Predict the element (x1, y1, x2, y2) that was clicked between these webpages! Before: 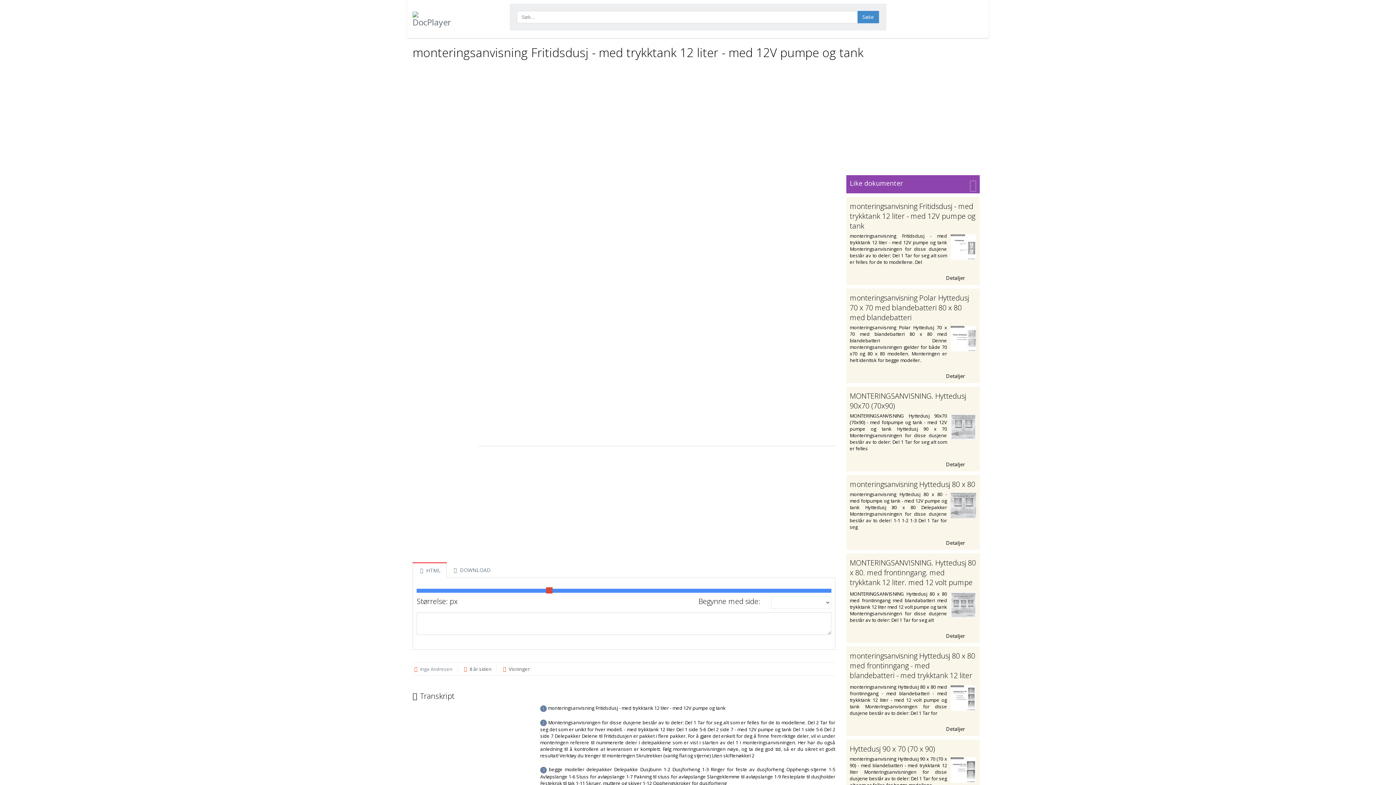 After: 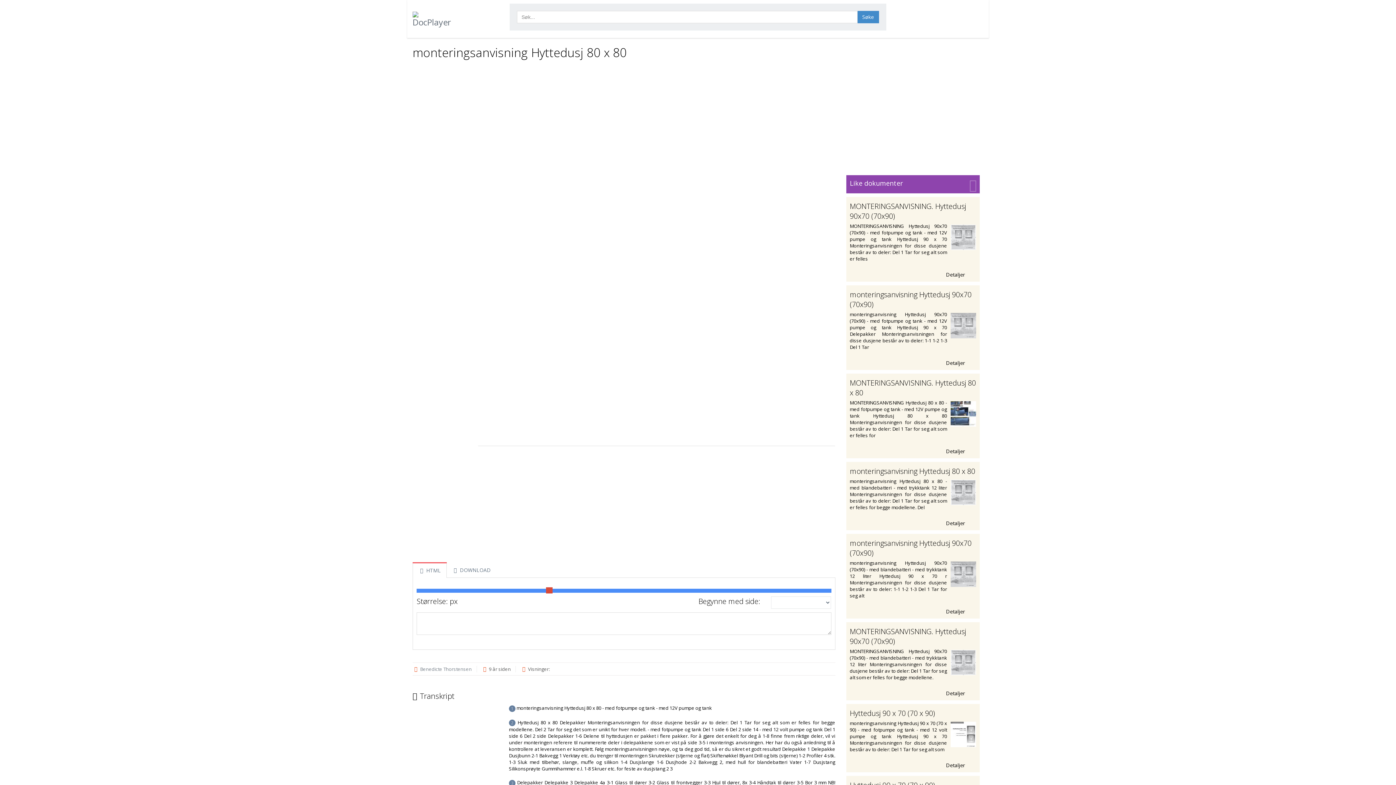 Action: bbox: (850, 479, 975, 489) label: monteringsanvisning Hyttedusj 80 x 80